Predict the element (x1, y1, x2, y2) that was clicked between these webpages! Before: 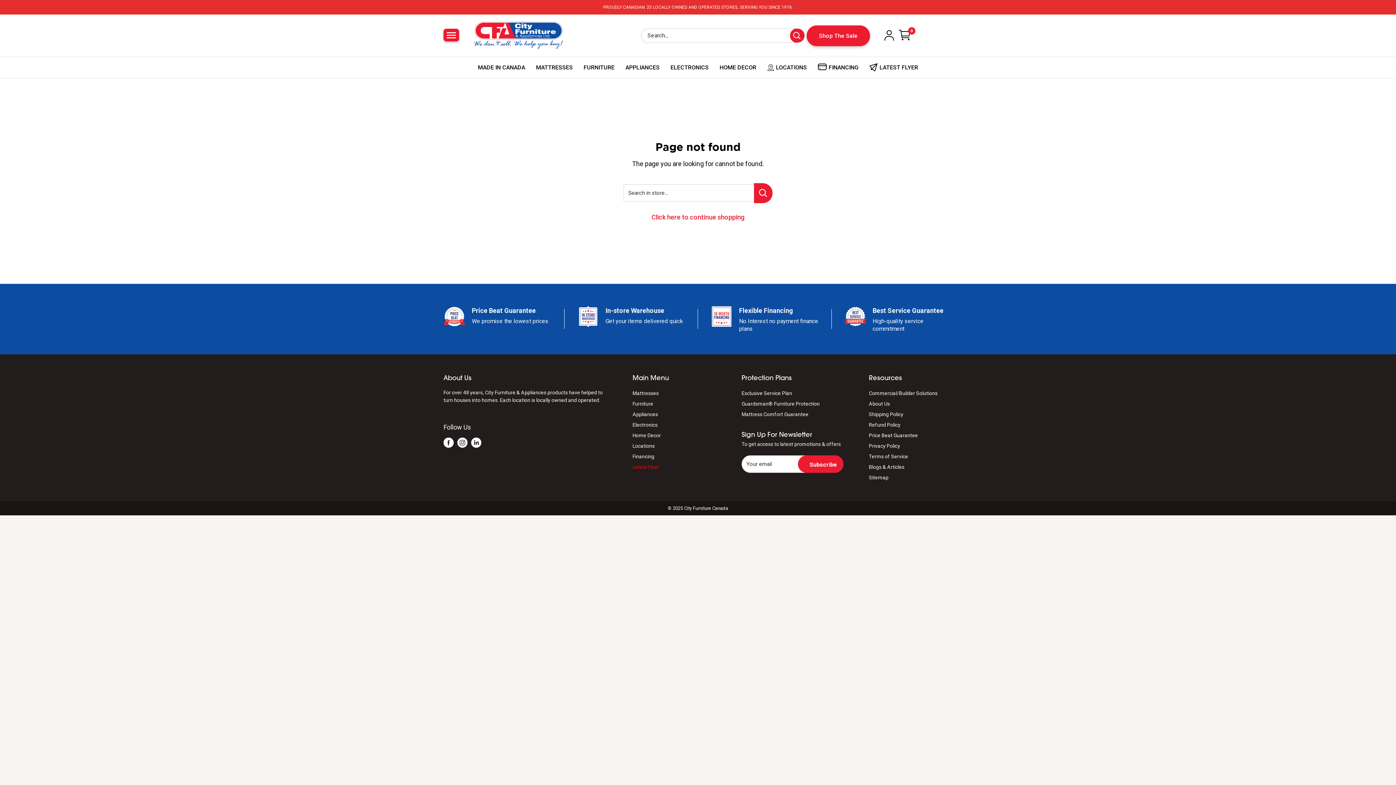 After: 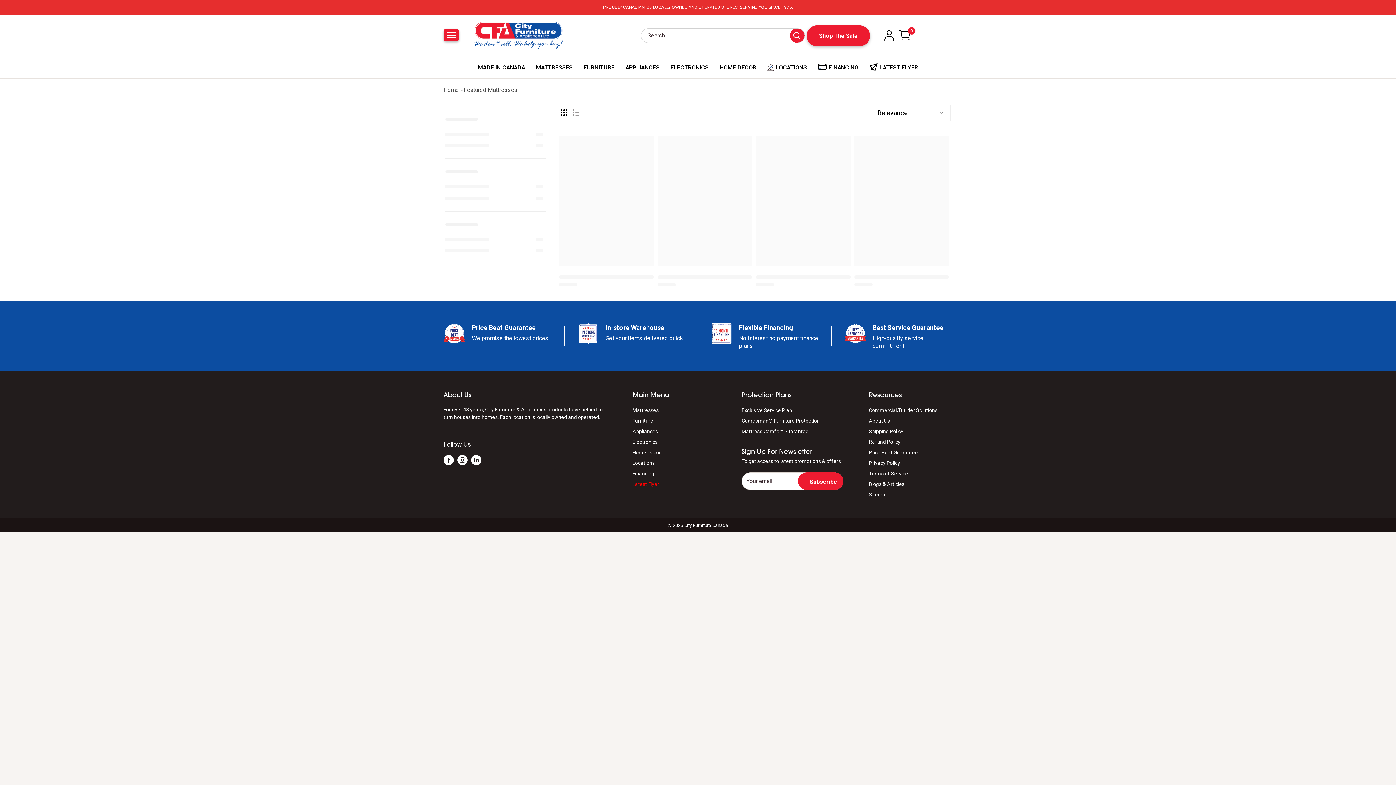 Action: bbox: (632, 388, 716, 398) label: Mattresses